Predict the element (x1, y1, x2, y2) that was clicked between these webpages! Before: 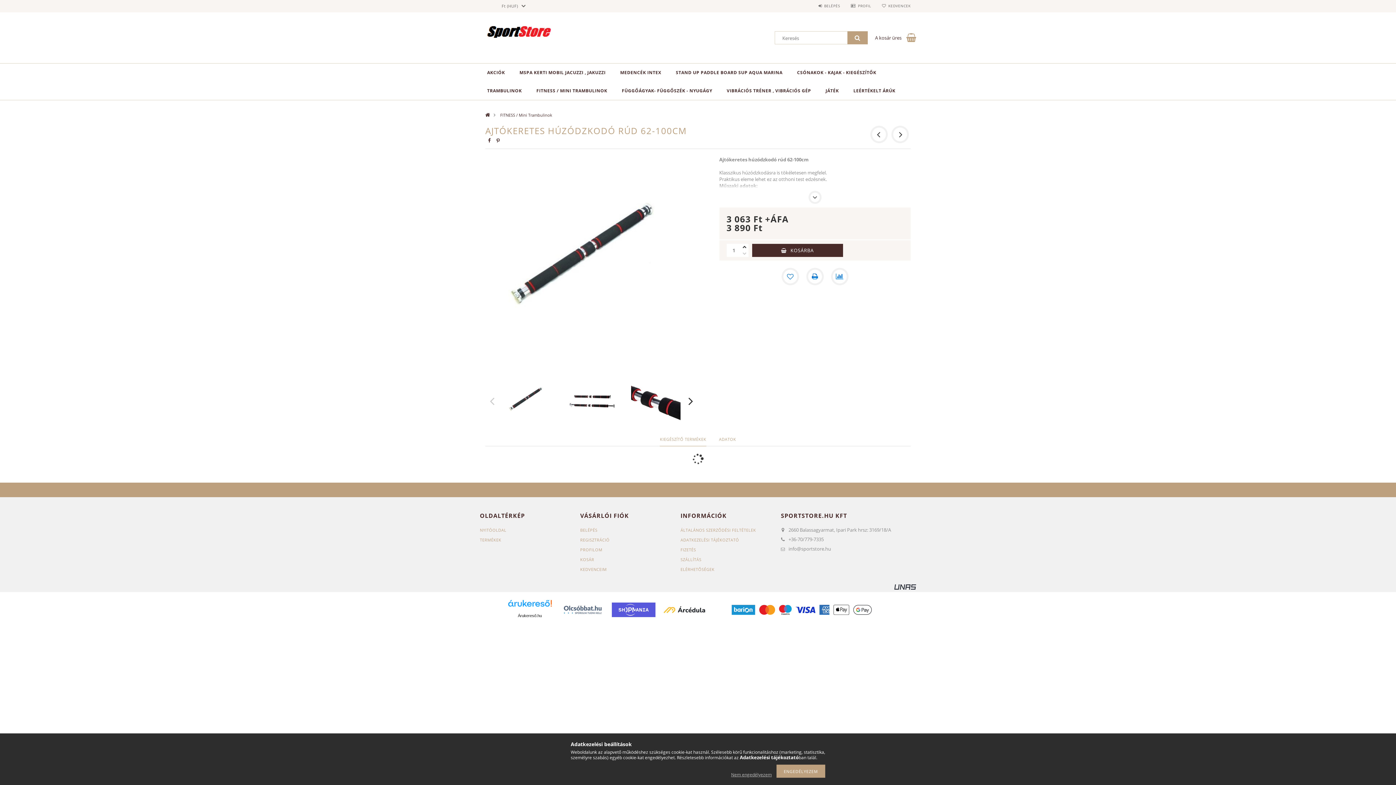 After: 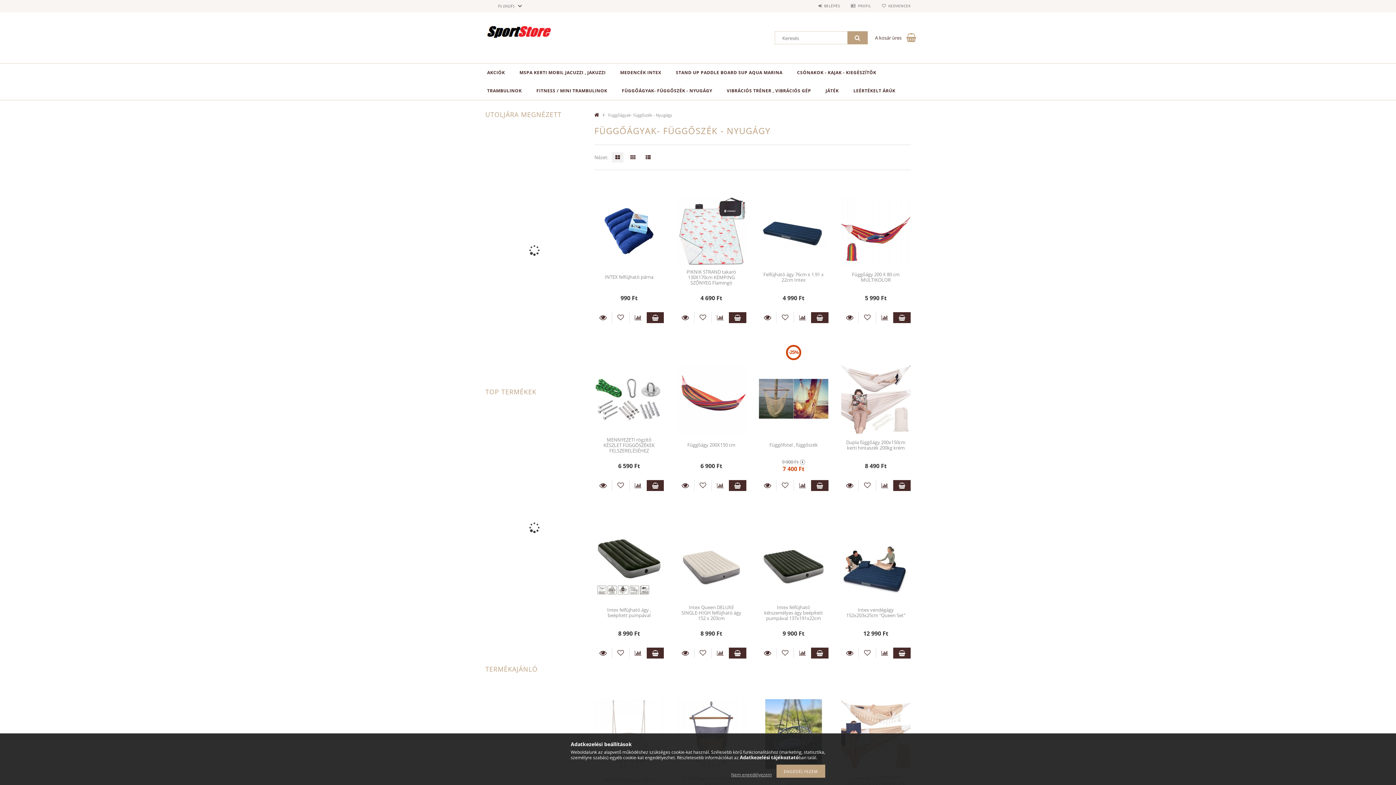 Action: label: FÜGGŐÁGYAK- FÜGGŐSZÉK - NYUGÁGY bbox: (614, 81, 719, 100)